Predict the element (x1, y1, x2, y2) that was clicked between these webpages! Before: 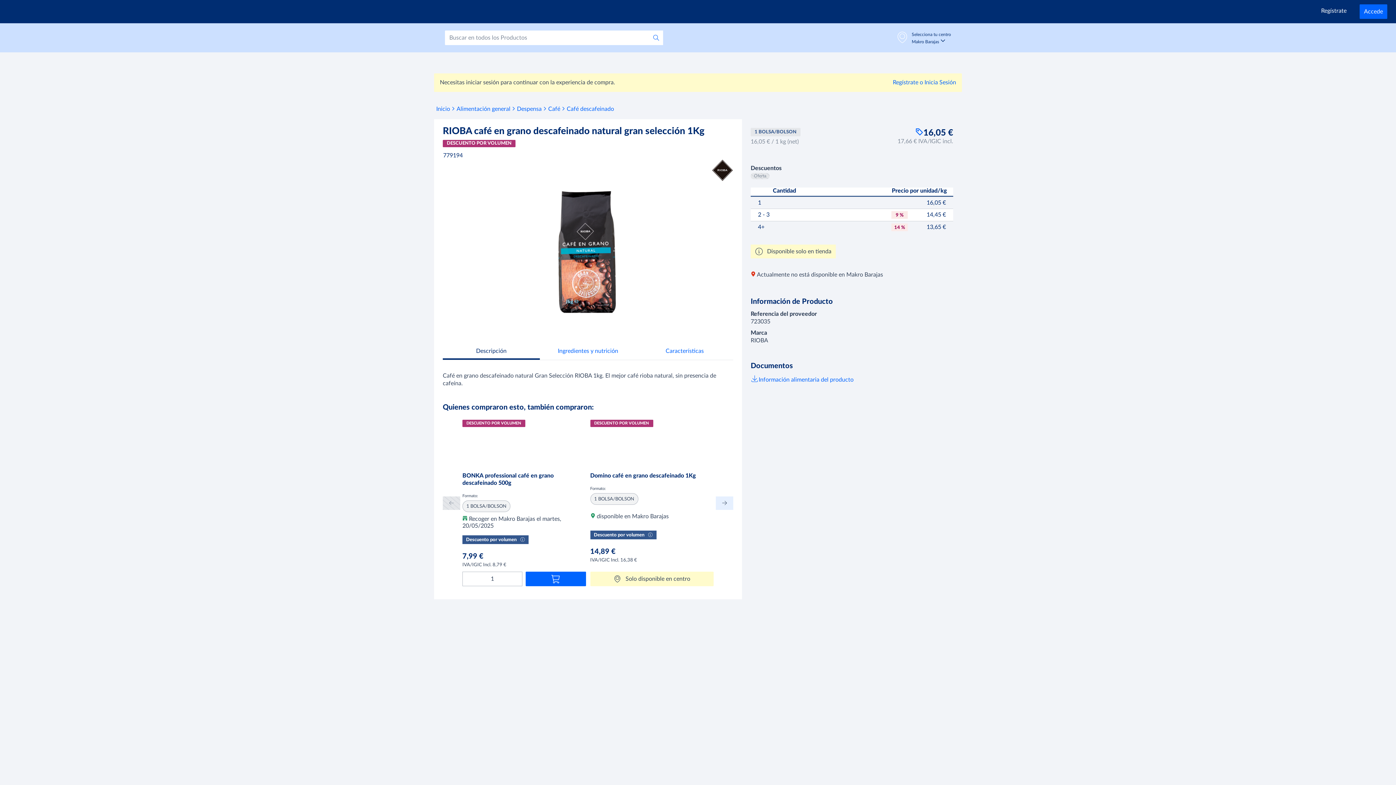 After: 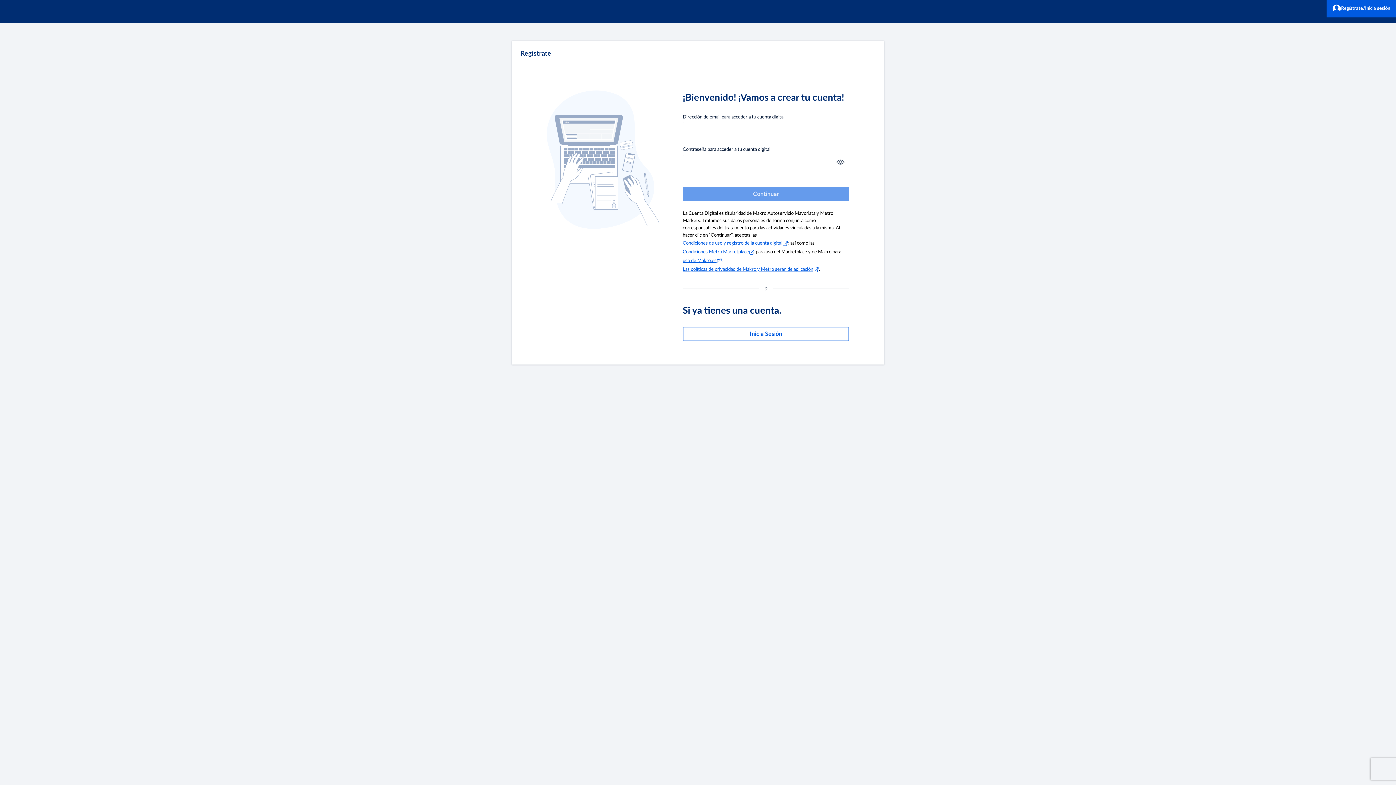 Action: label: Regístrate bbox: (1324, 7, 1359, 22)